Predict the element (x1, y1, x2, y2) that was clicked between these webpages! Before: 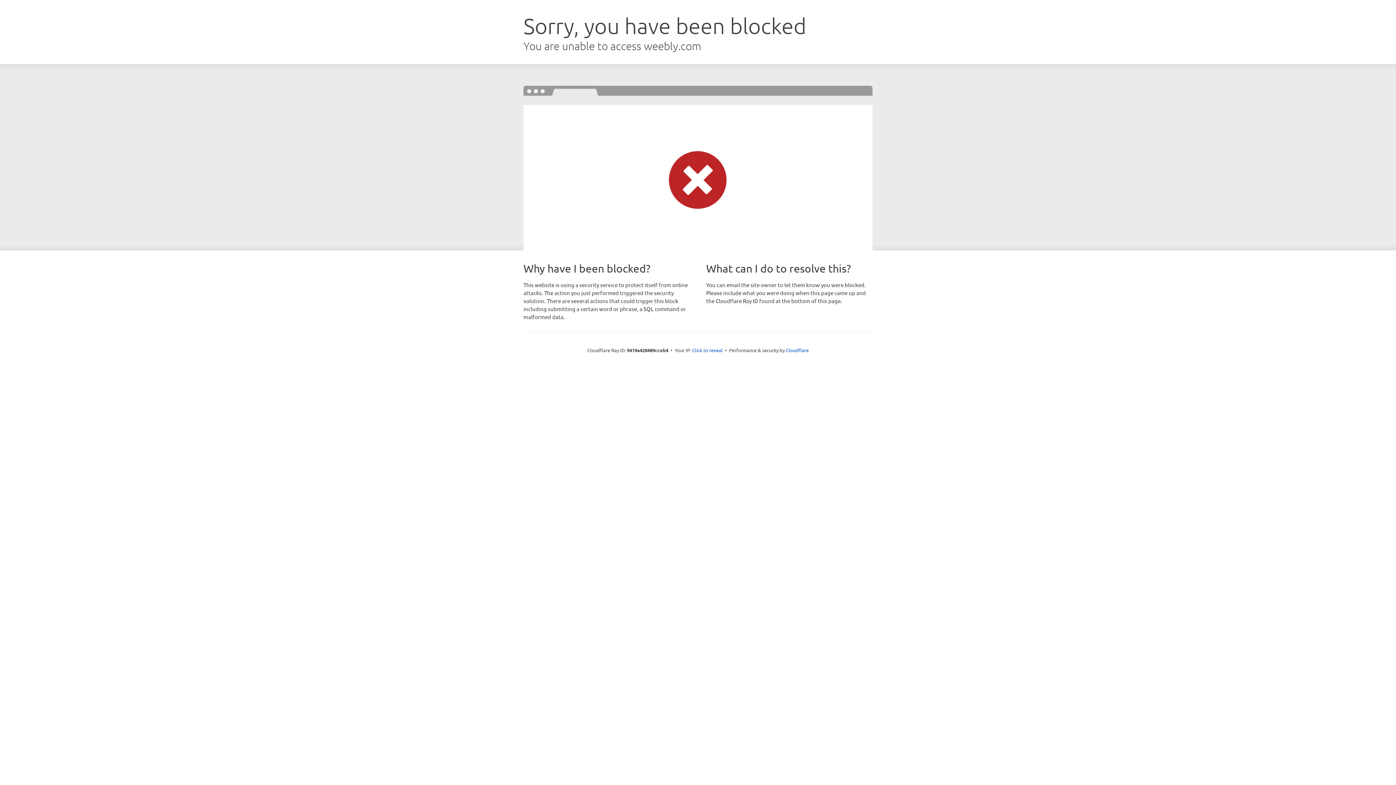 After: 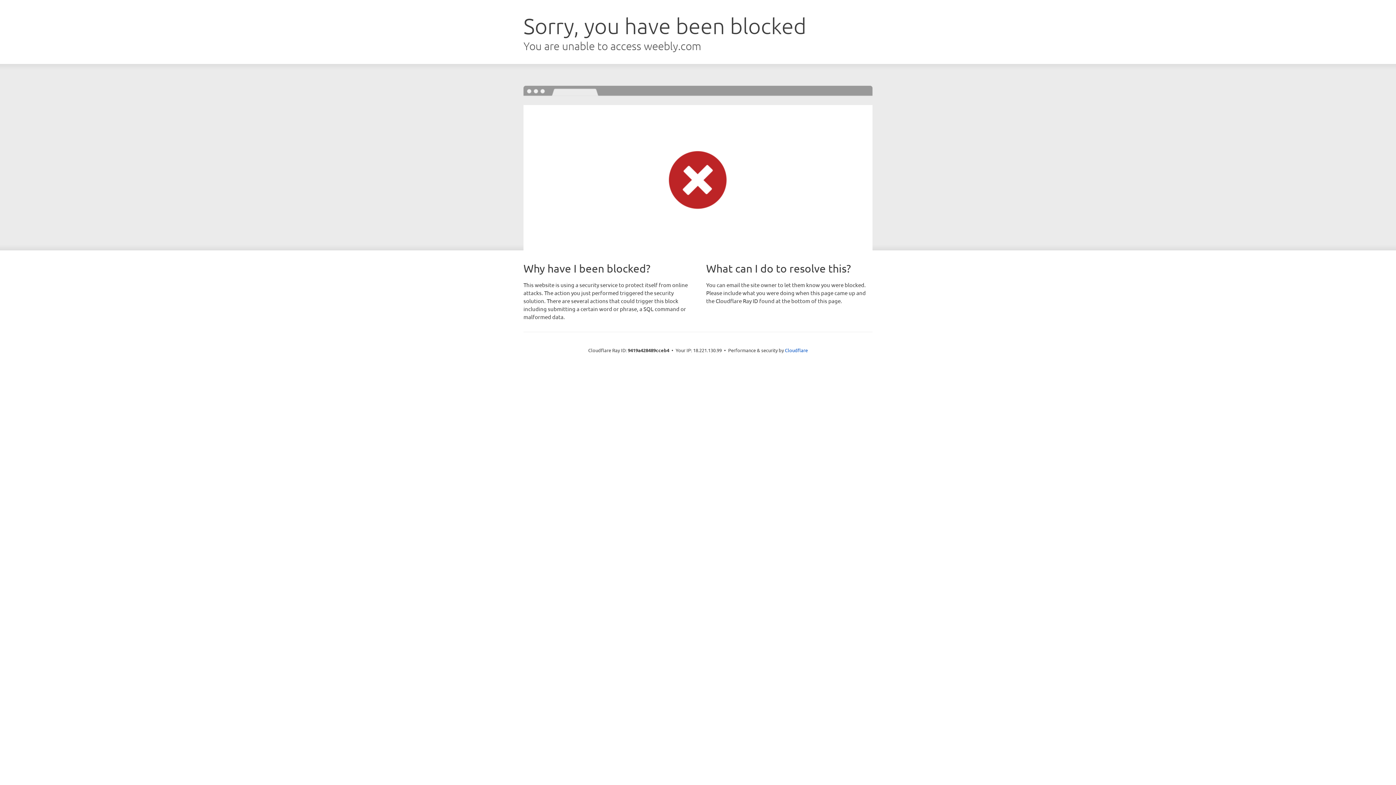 Action: bbox: (692, 346, 722, 353) label: Click to reveal